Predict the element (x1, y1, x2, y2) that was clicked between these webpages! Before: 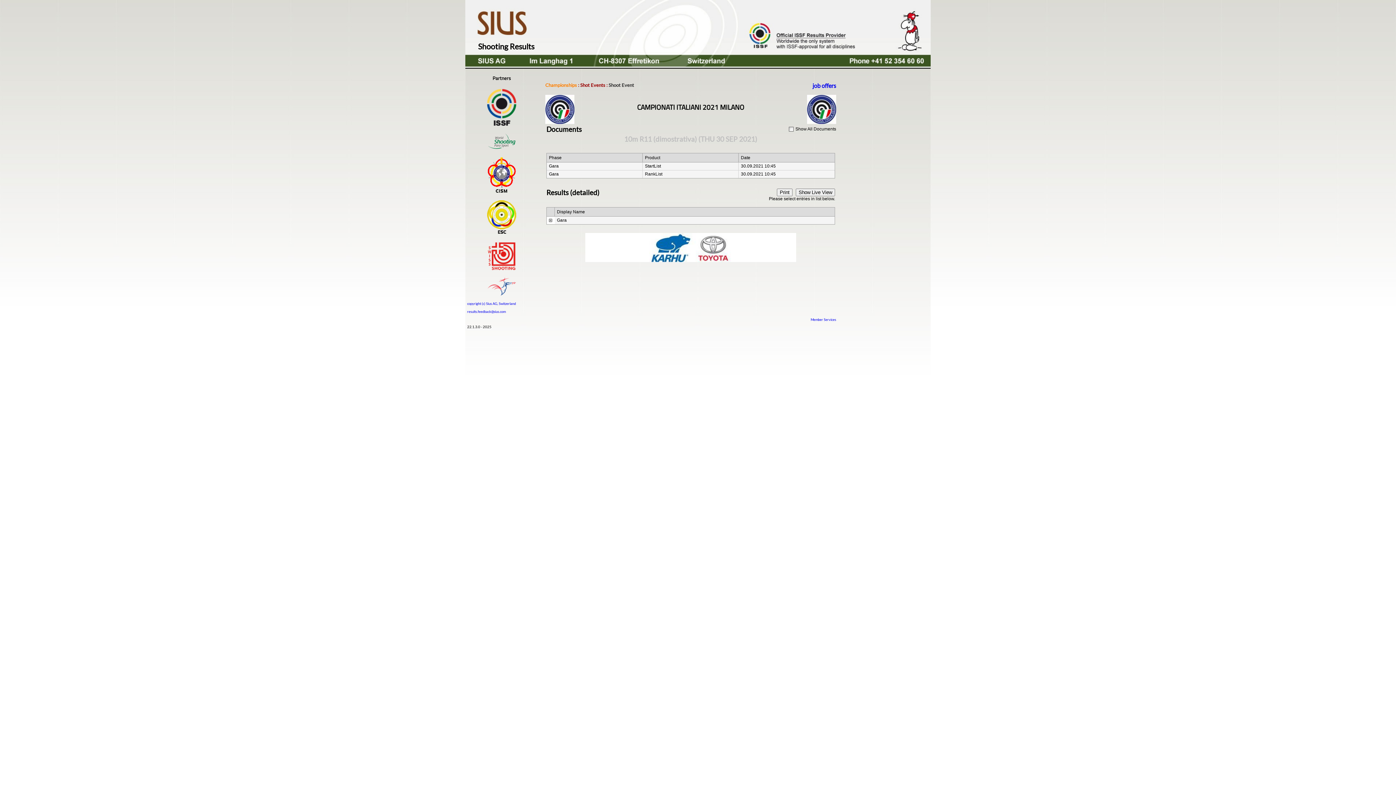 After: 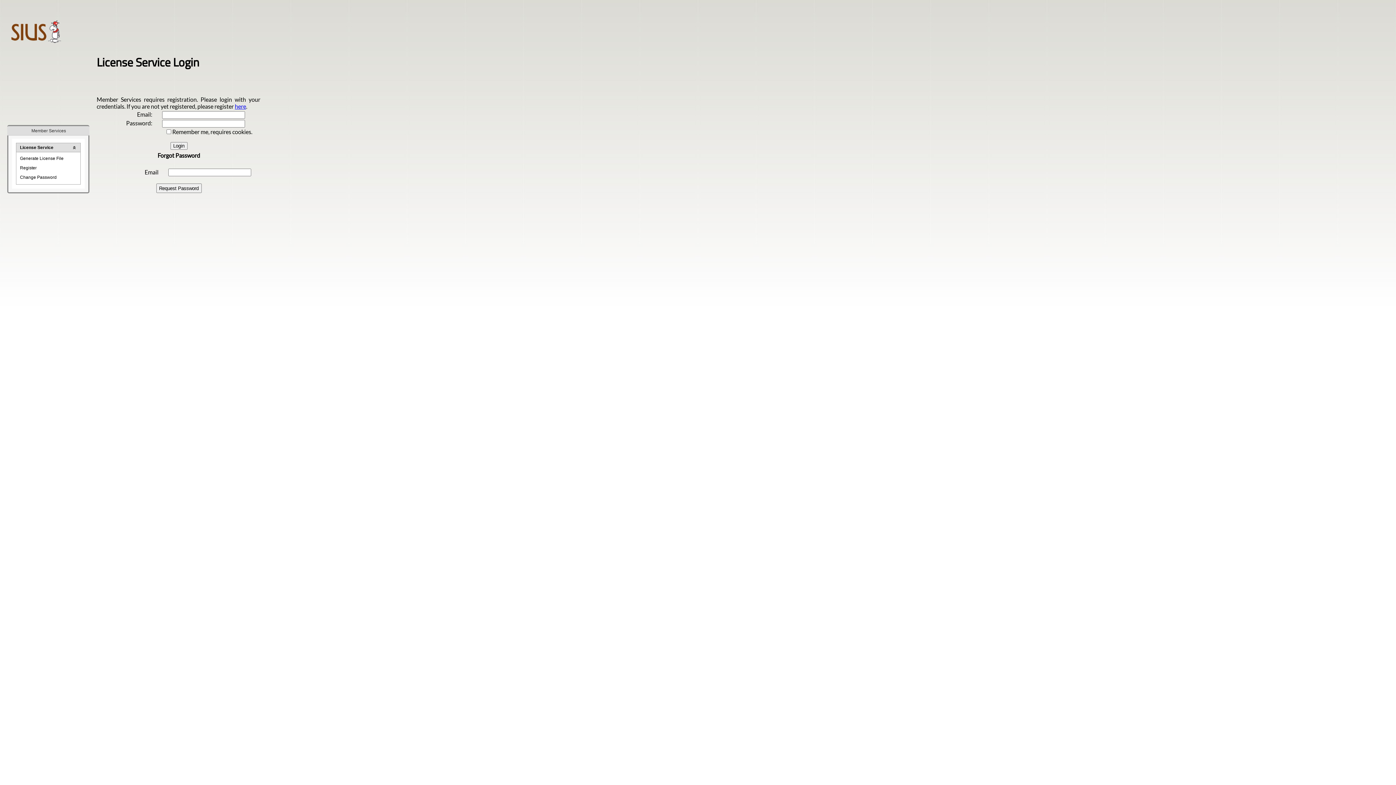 Action: bbox: (810, 317, 836, 321) label: Member Services